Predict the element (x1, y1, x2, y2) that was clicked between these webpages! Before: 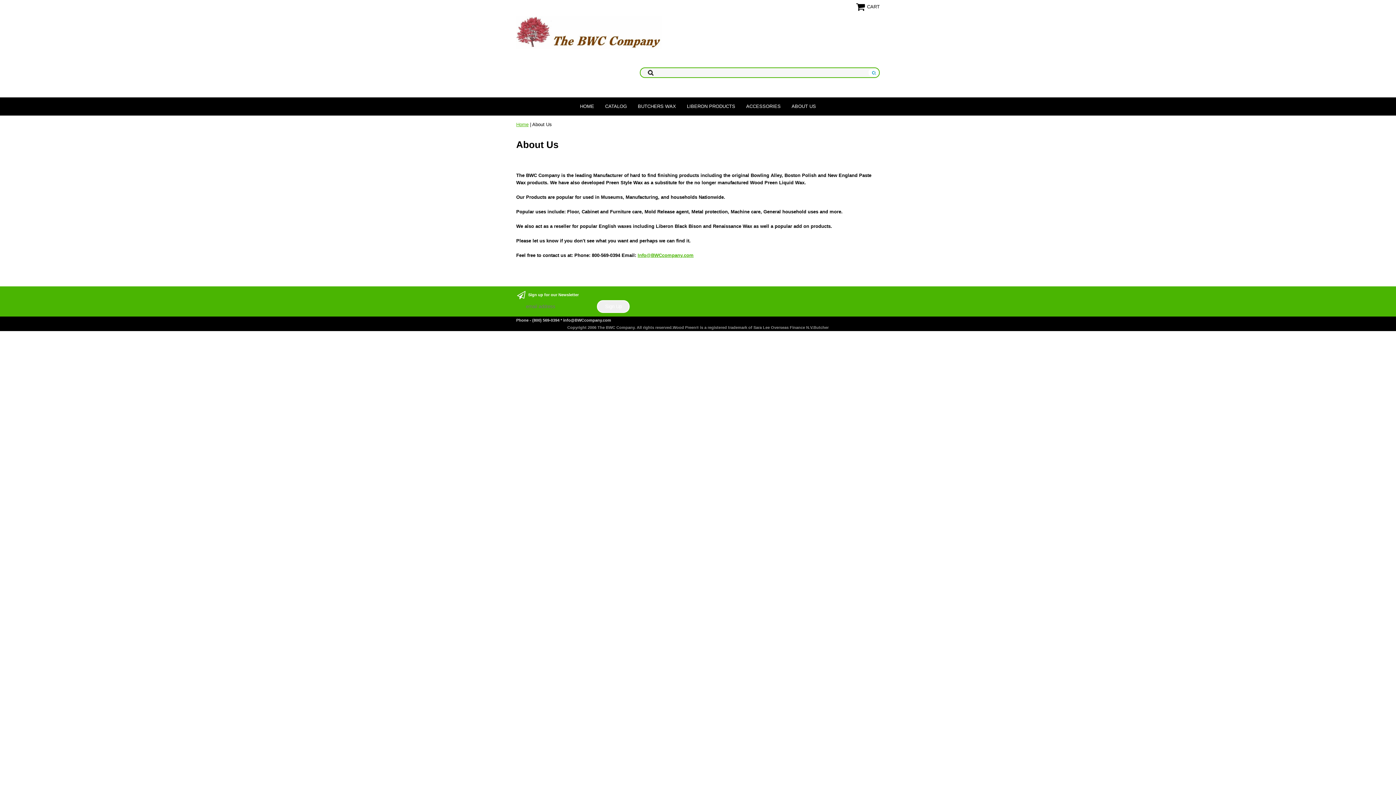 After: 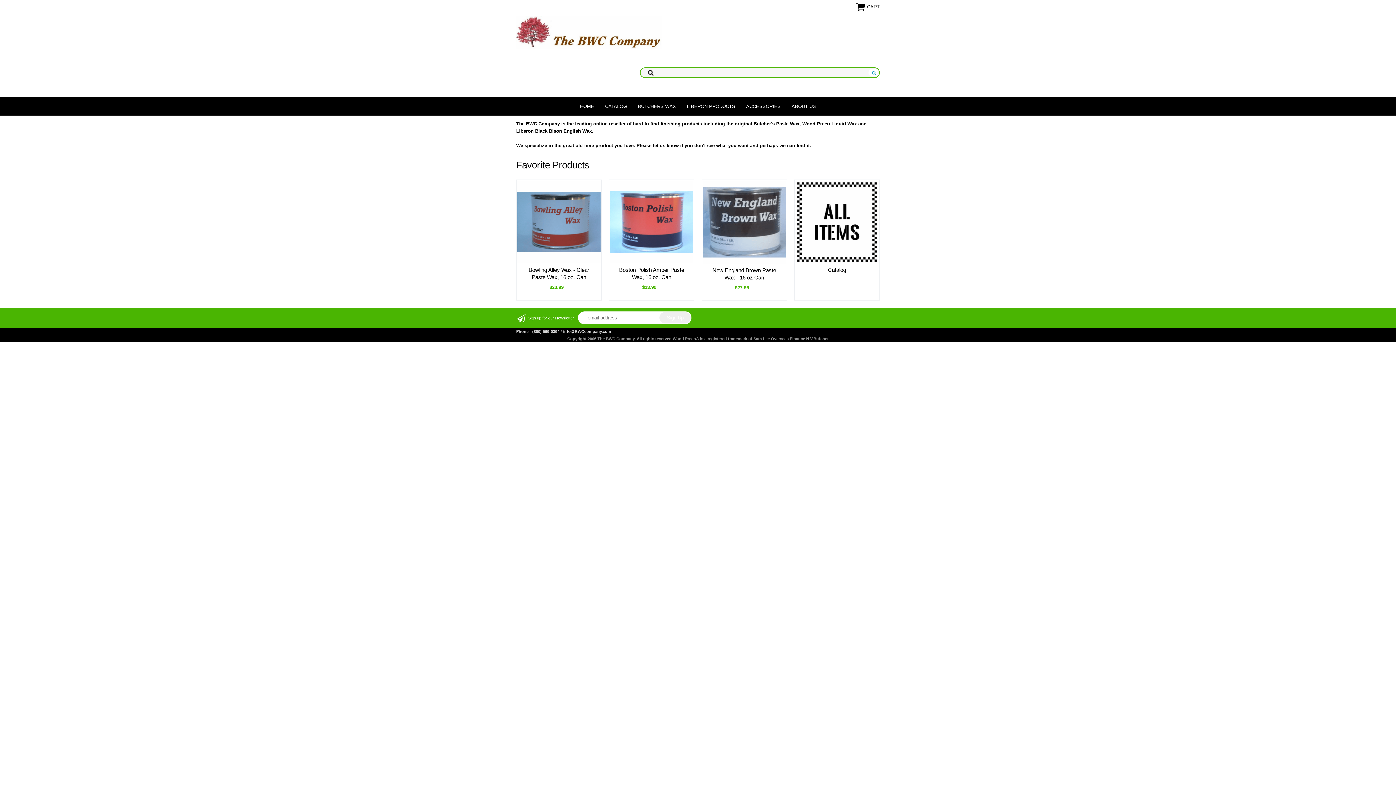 Action: bbox: (516, 29, 661, 34)